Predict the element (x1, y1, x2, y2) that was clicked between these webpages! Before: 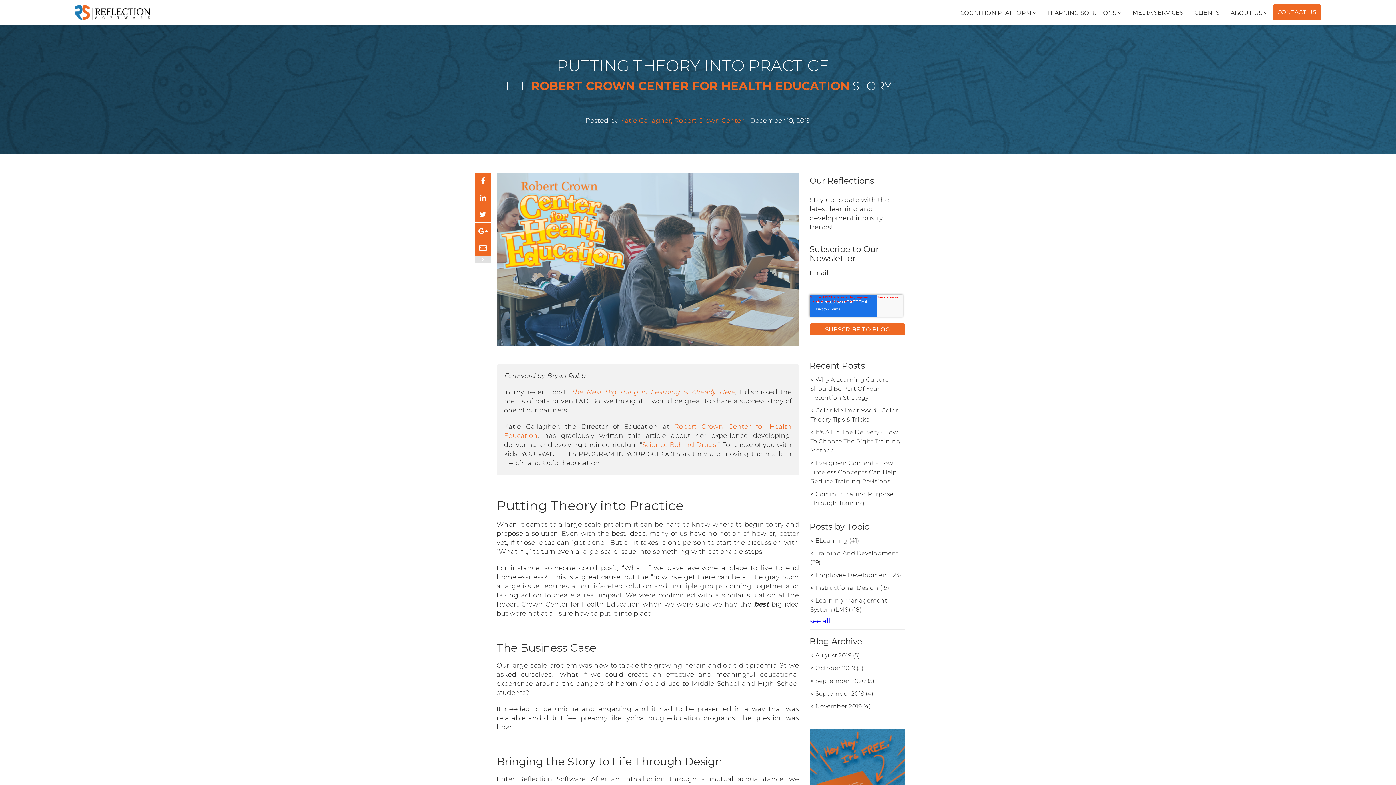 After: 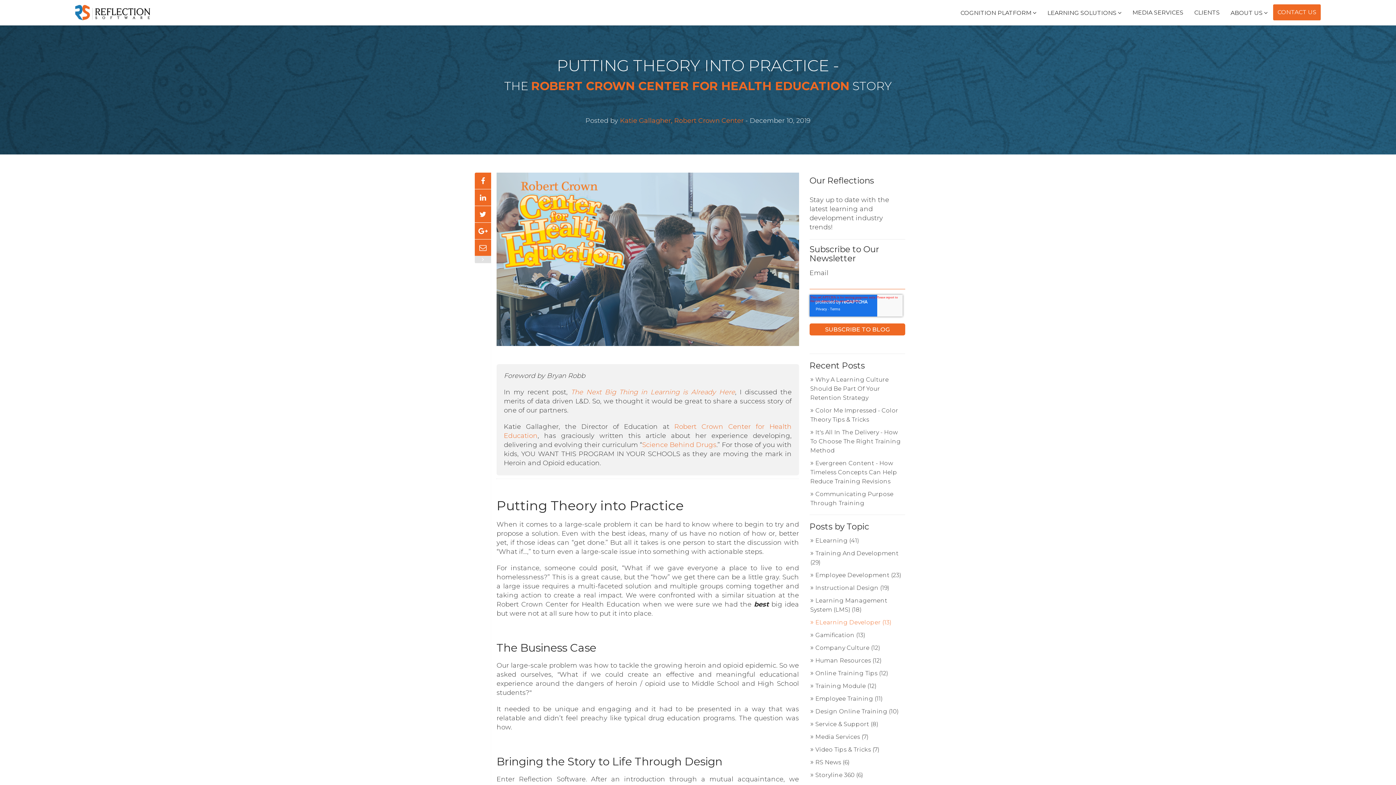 Action: label: see all bbox: (809, 617, 830, 625)